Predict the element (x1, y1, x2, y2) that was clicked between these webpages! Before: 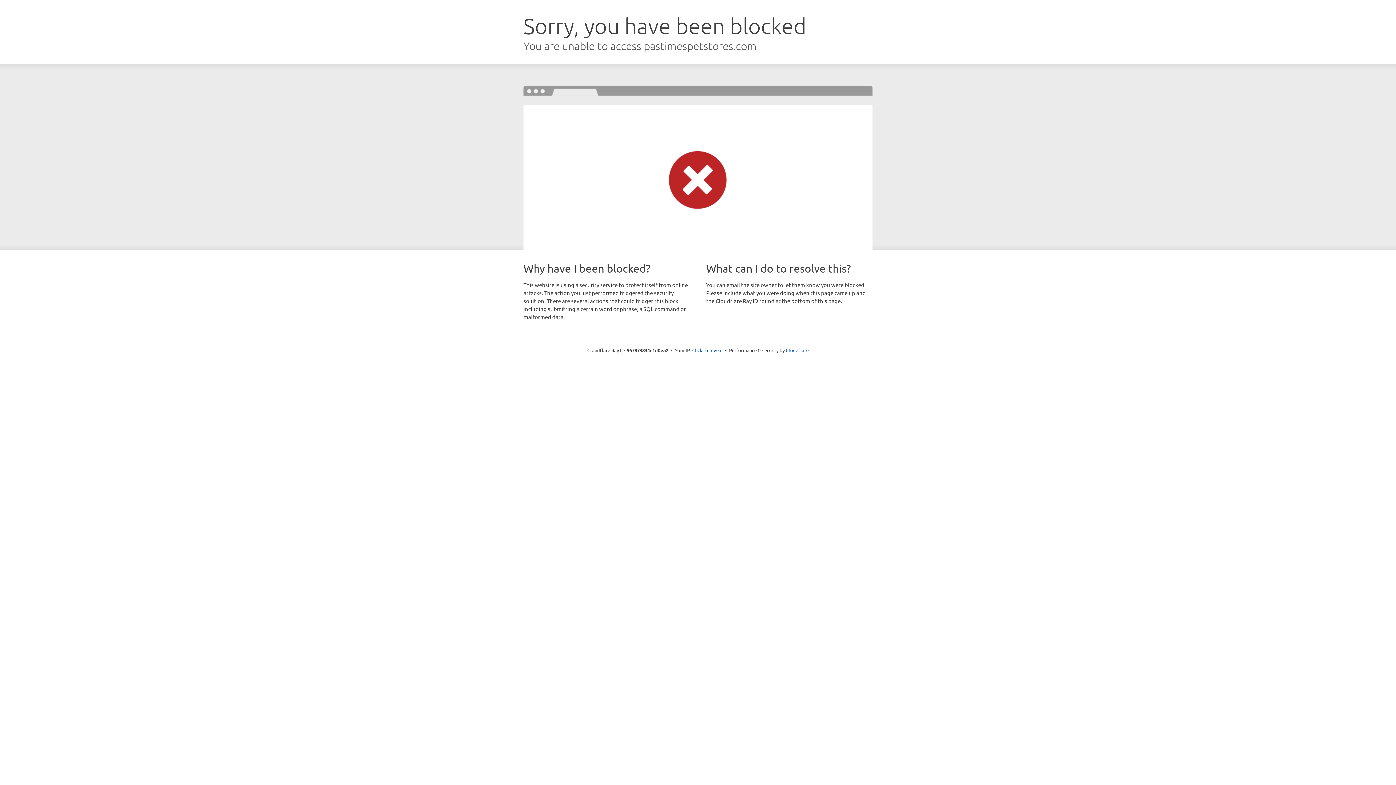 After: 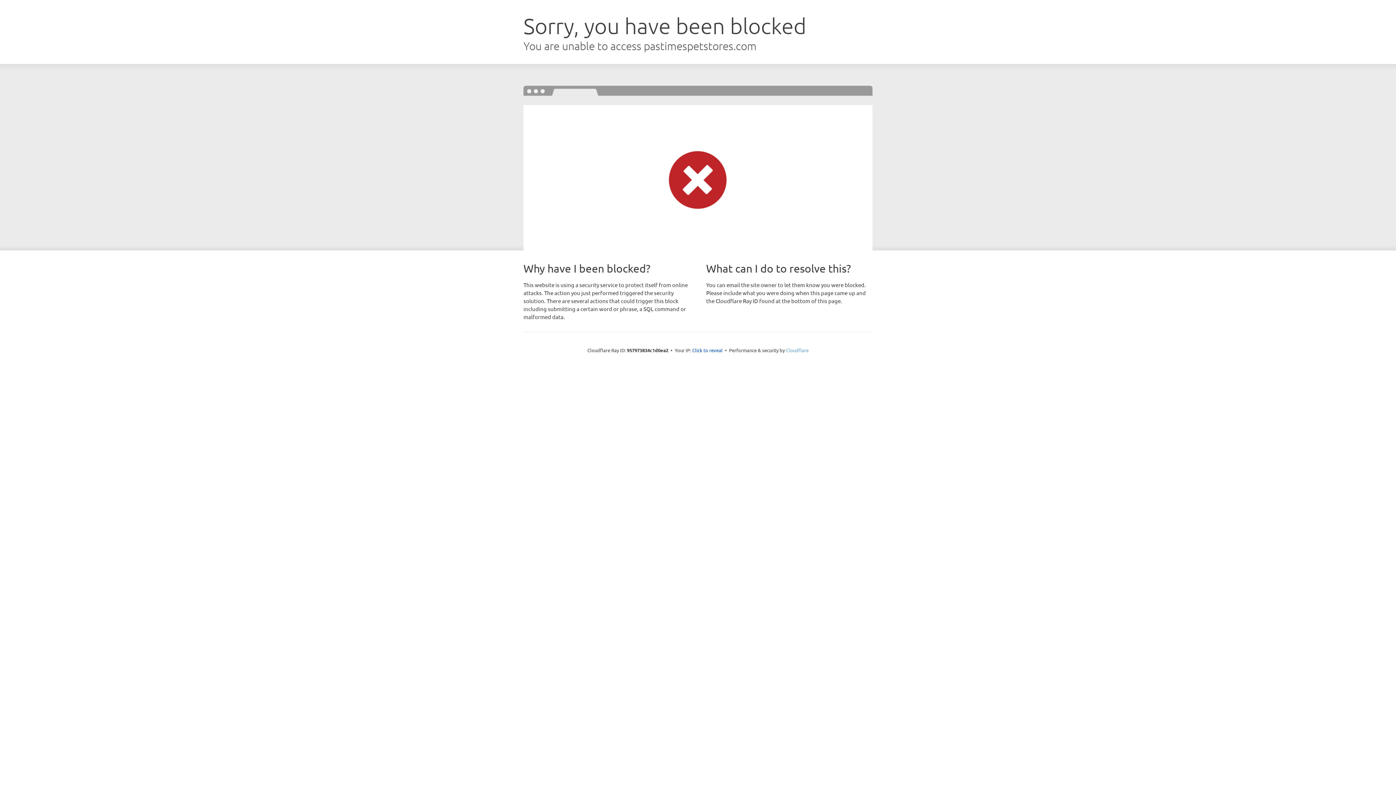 Action: label: Cloudflare bbox: (786, 347, 808, 353)